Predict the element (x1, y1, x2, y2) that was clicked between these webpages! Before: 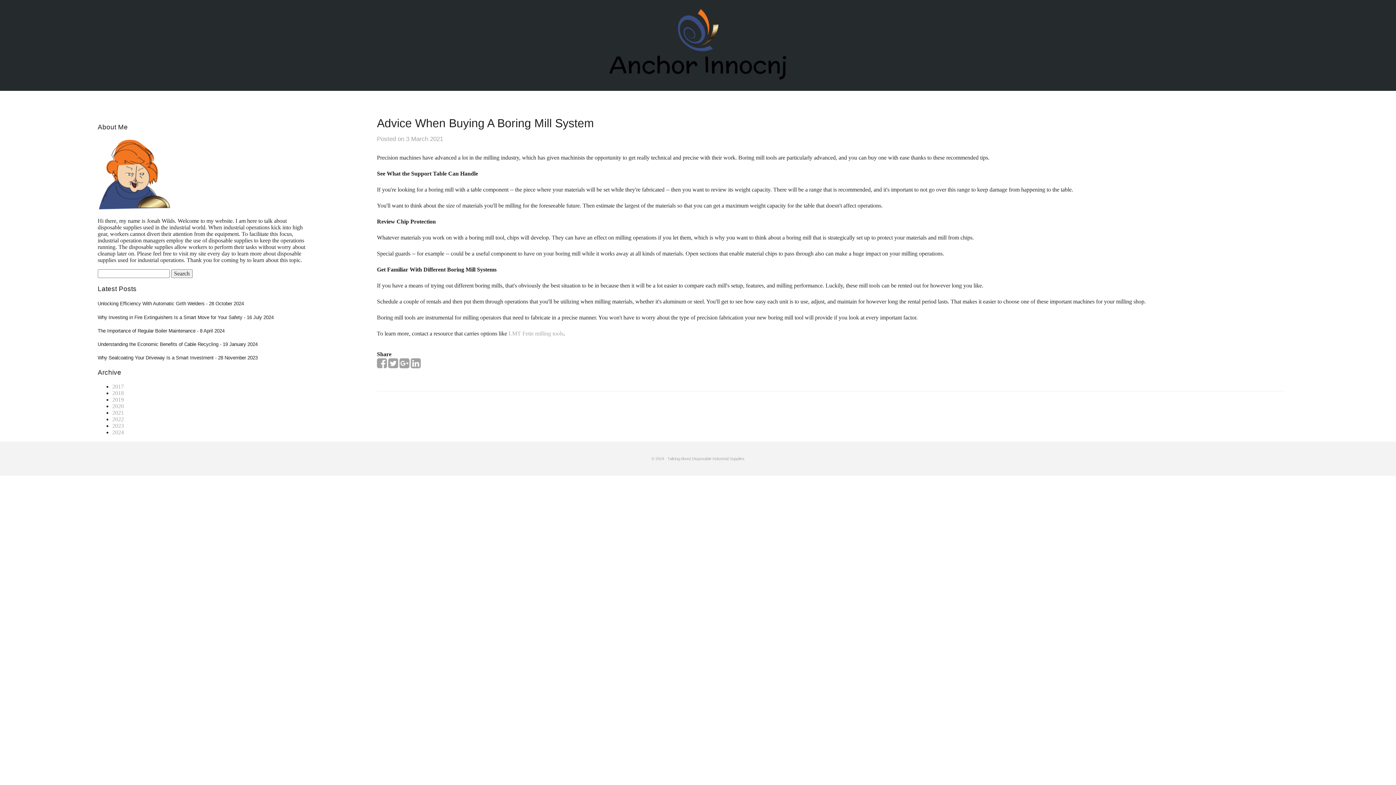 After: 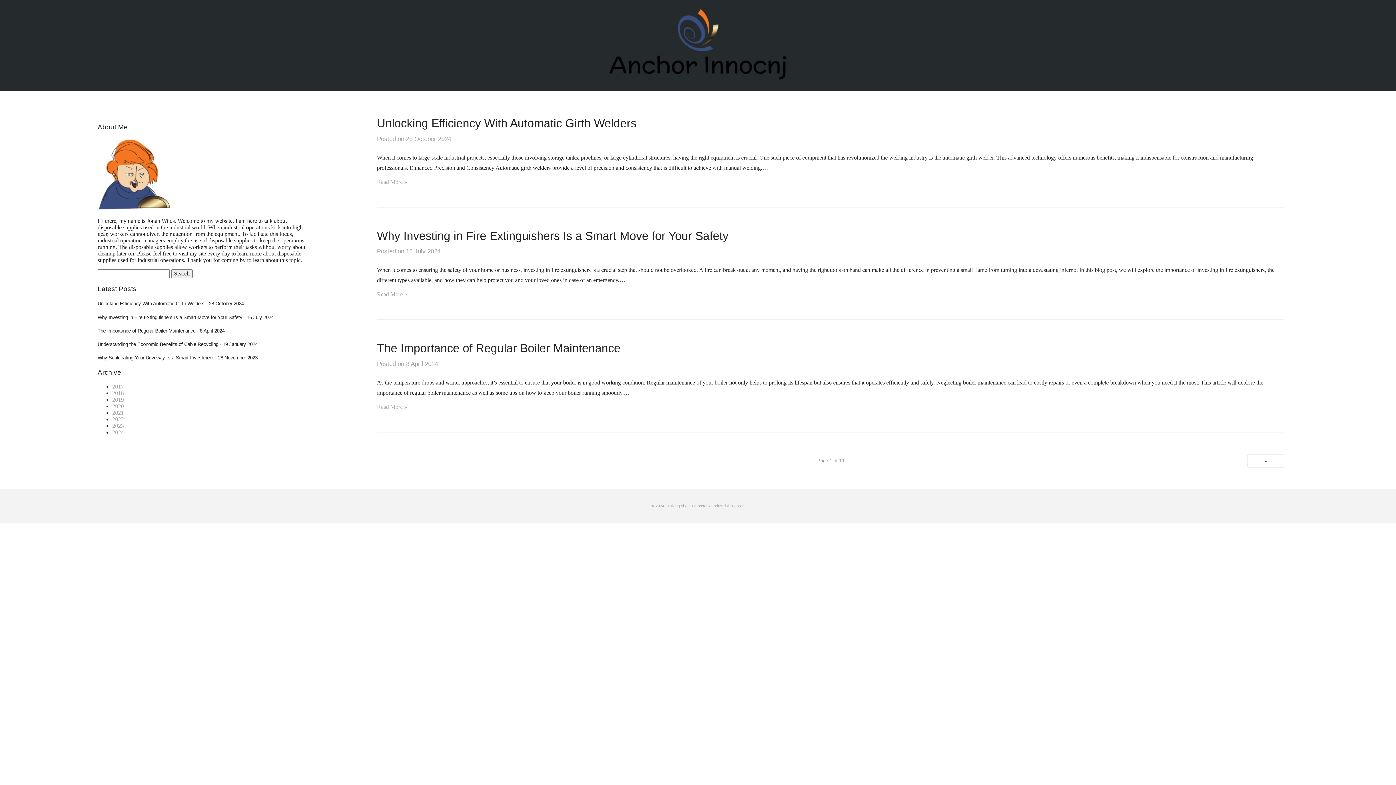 Action: bbox: (607, 77, 789, 83)